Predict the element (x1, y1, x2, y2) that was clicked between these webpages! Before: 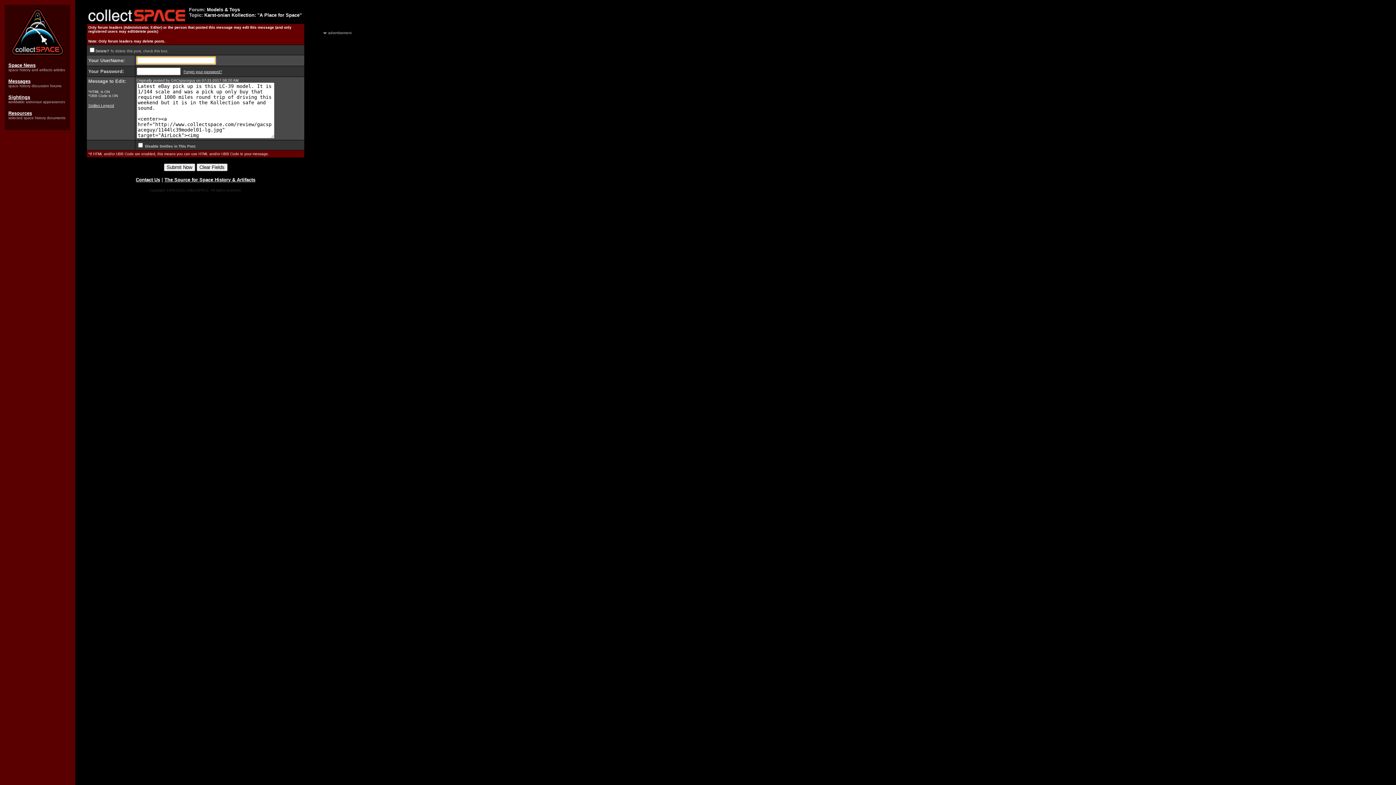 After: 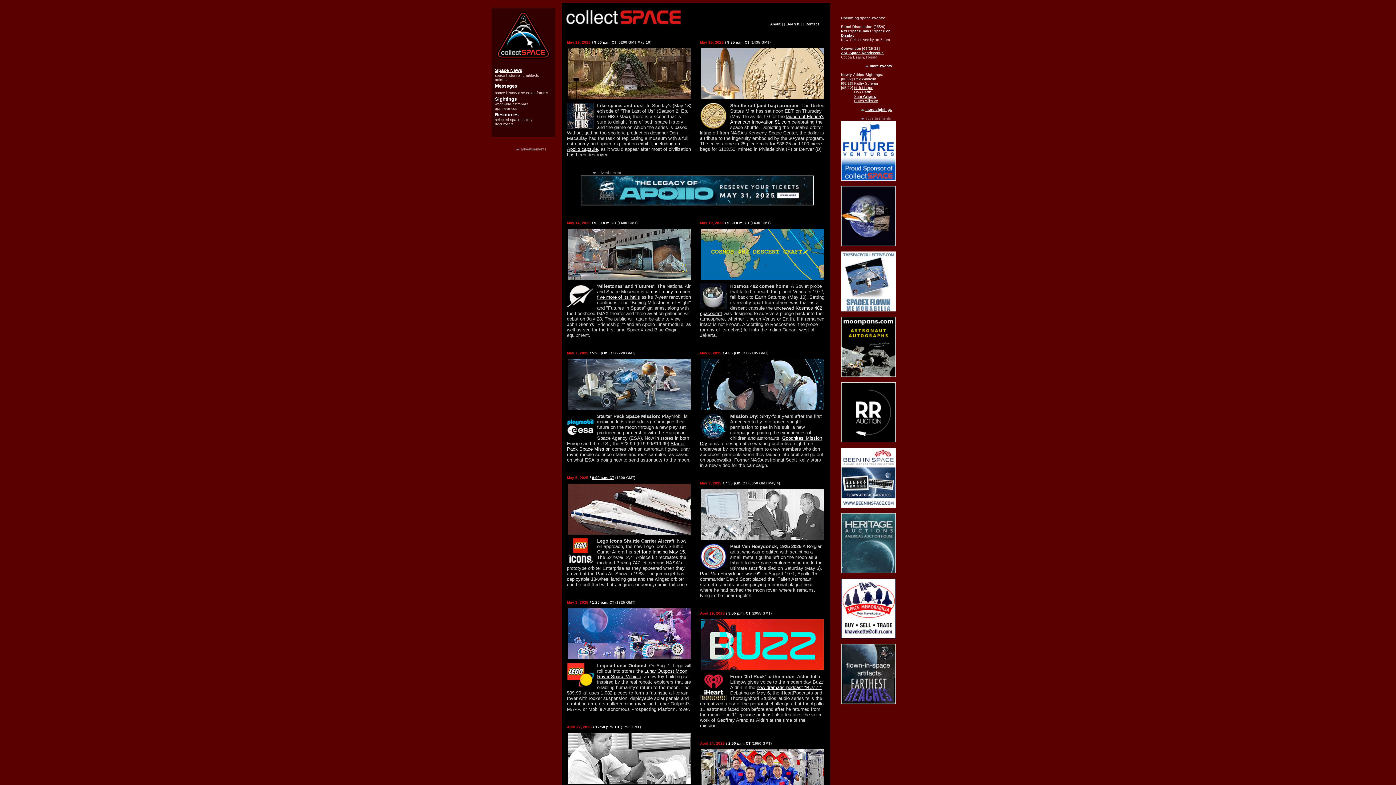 Action: label: The Source for Space History & Artifacts bbox: (164, 177, 255, 182)